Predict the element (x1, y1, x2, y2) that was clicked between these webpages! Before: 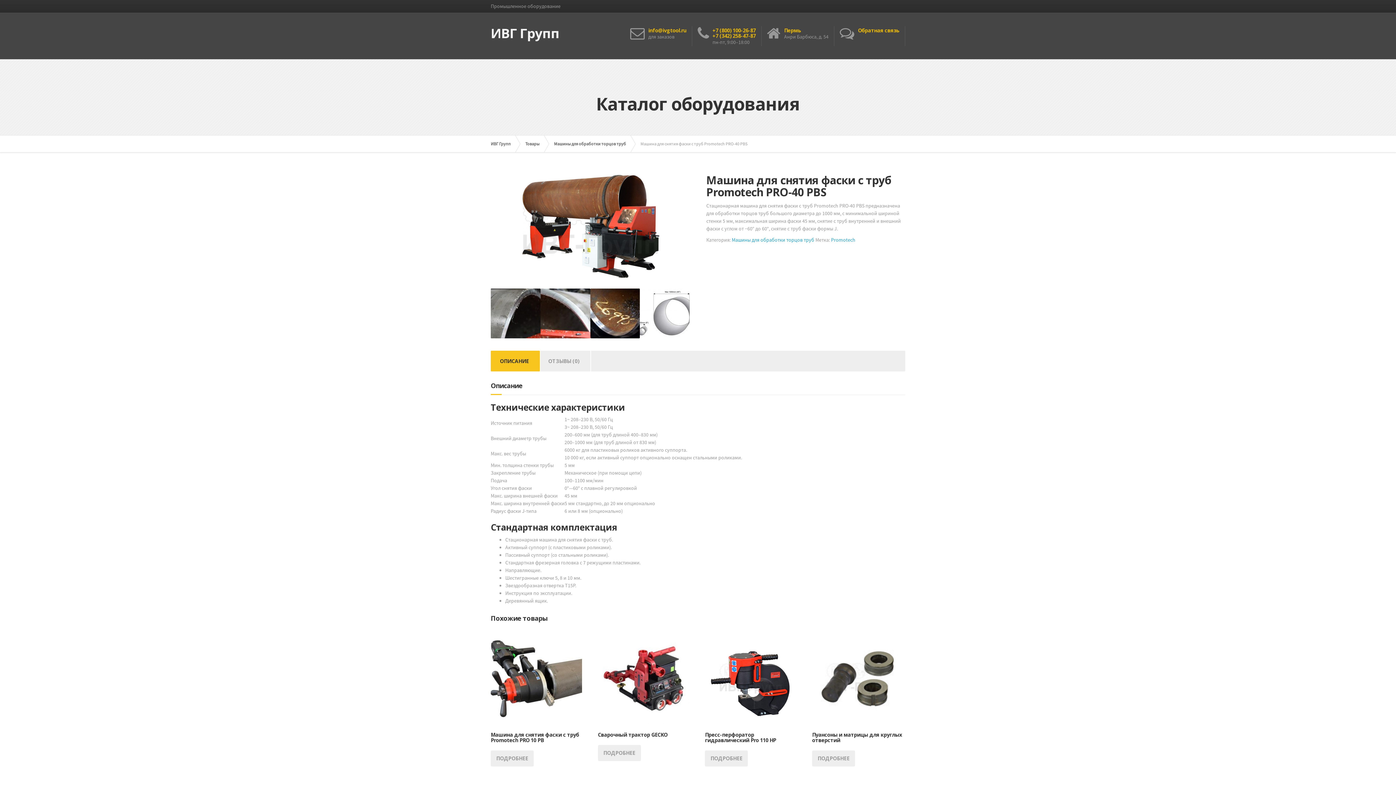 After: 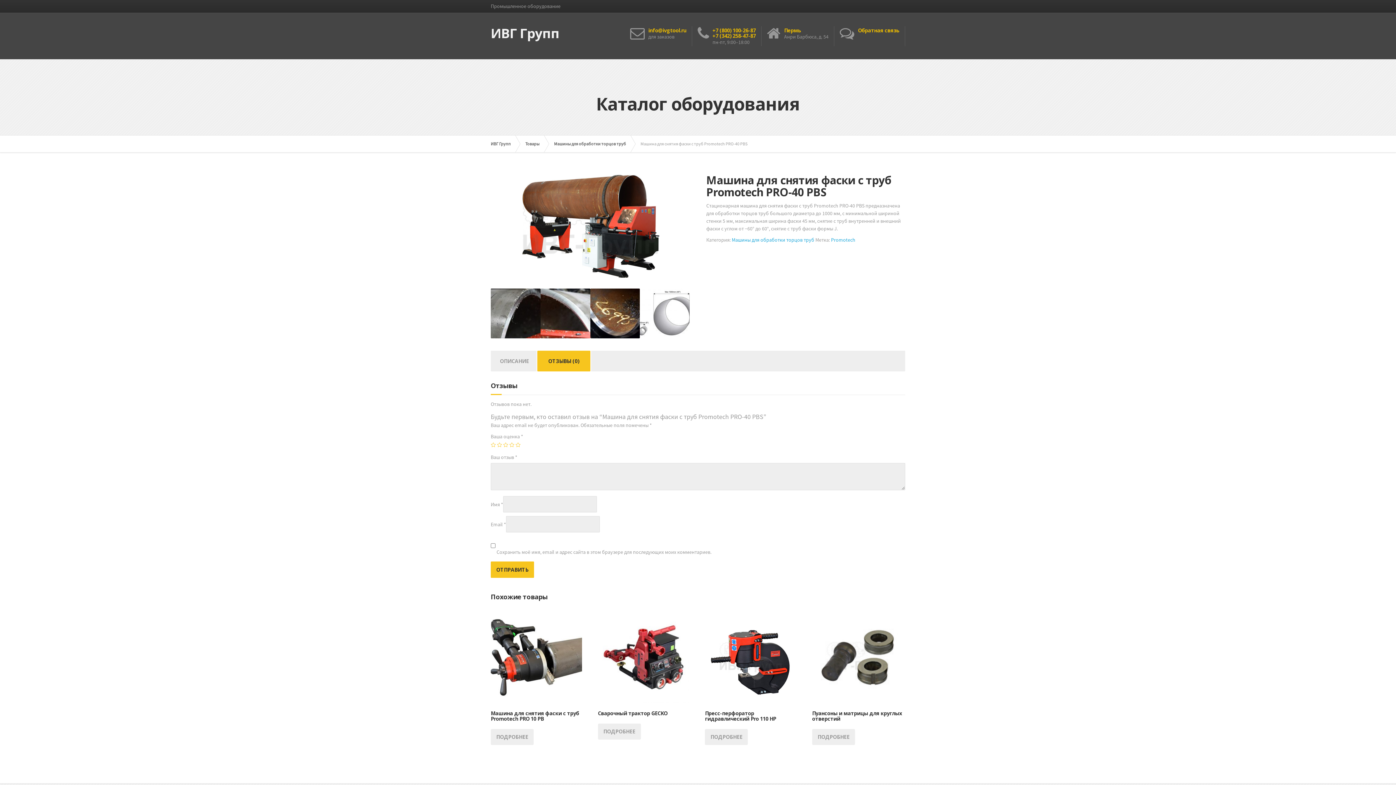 Action: bbox: (542, 351, 585, 371) label: ОТЗЫВЫ (0)